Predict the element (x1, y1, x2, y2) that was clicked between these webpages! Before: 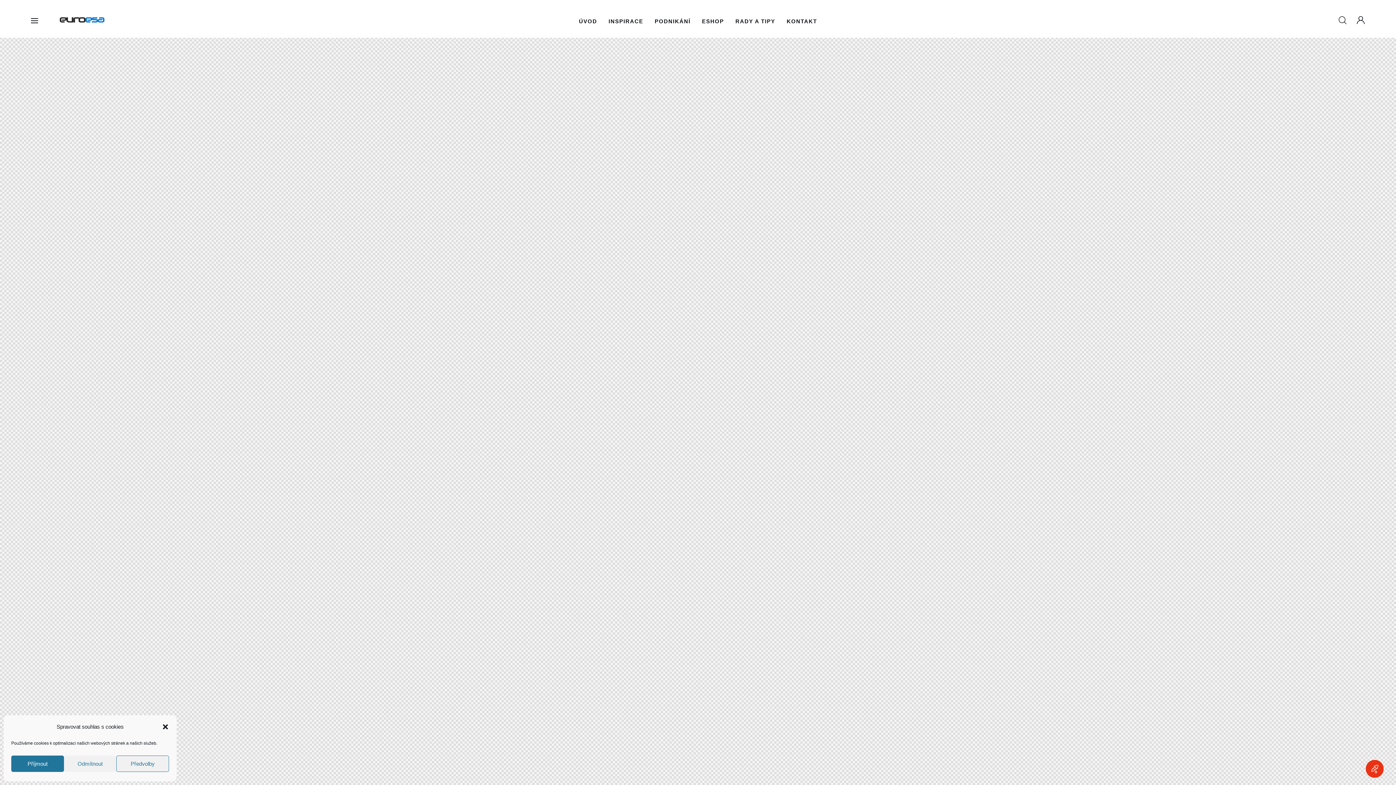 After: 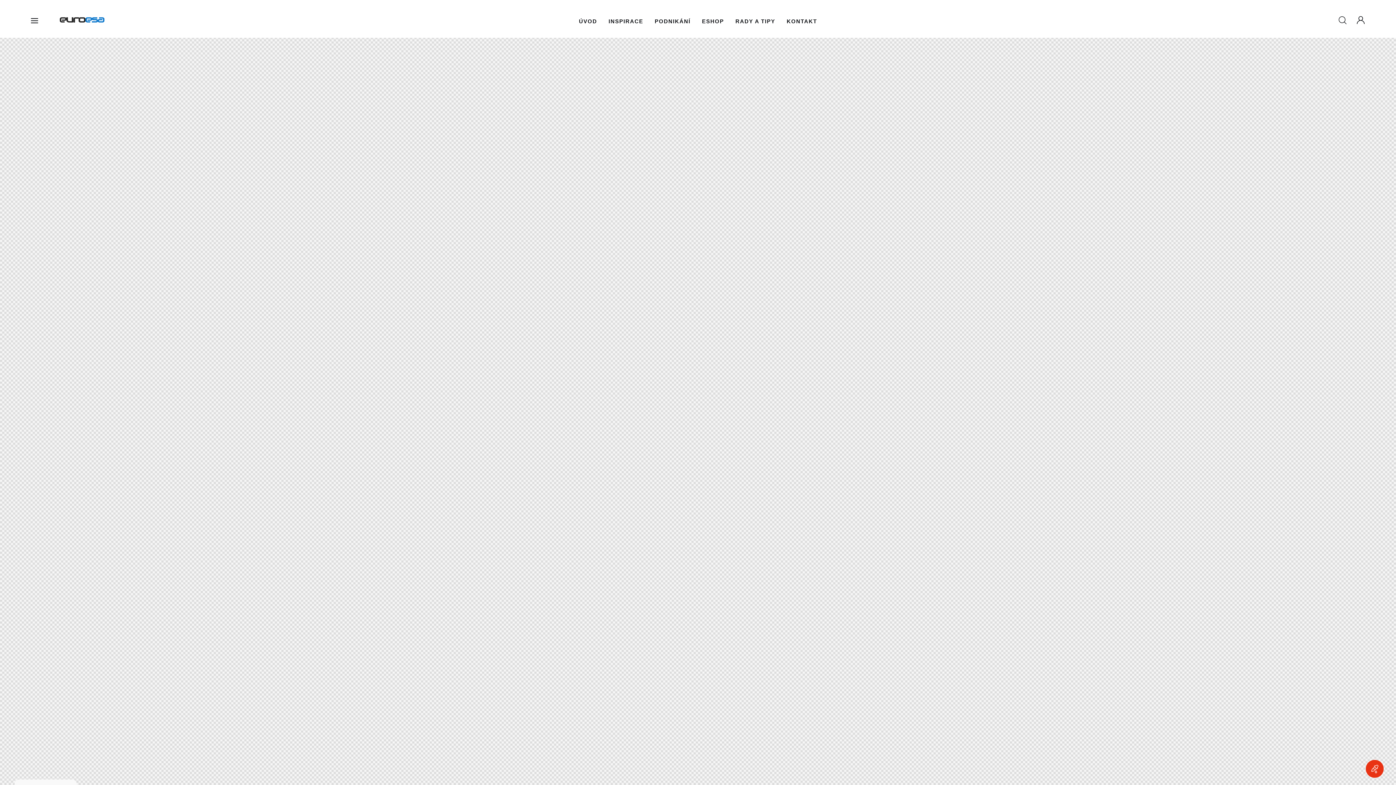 Action: label: Příjmout bbox: (11, 756, 63, 772)